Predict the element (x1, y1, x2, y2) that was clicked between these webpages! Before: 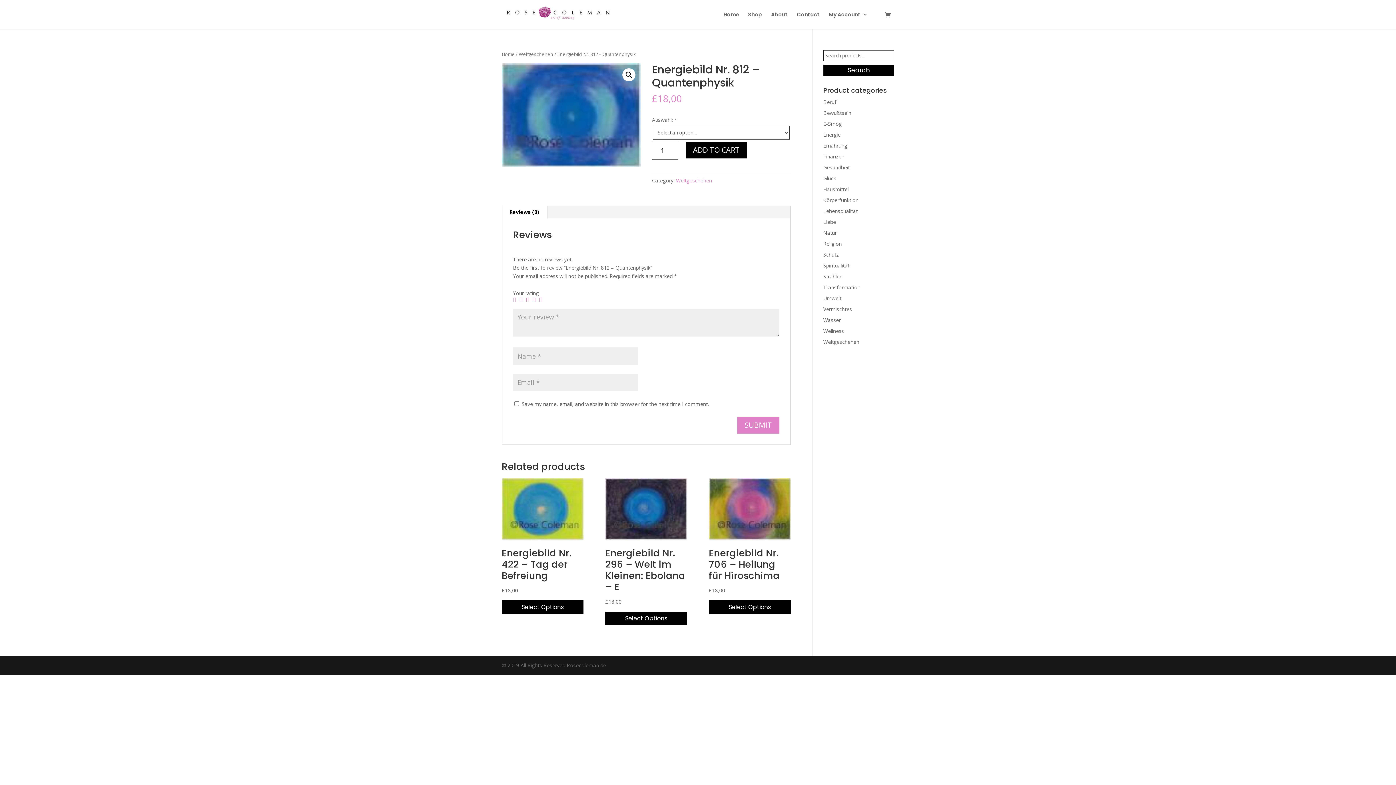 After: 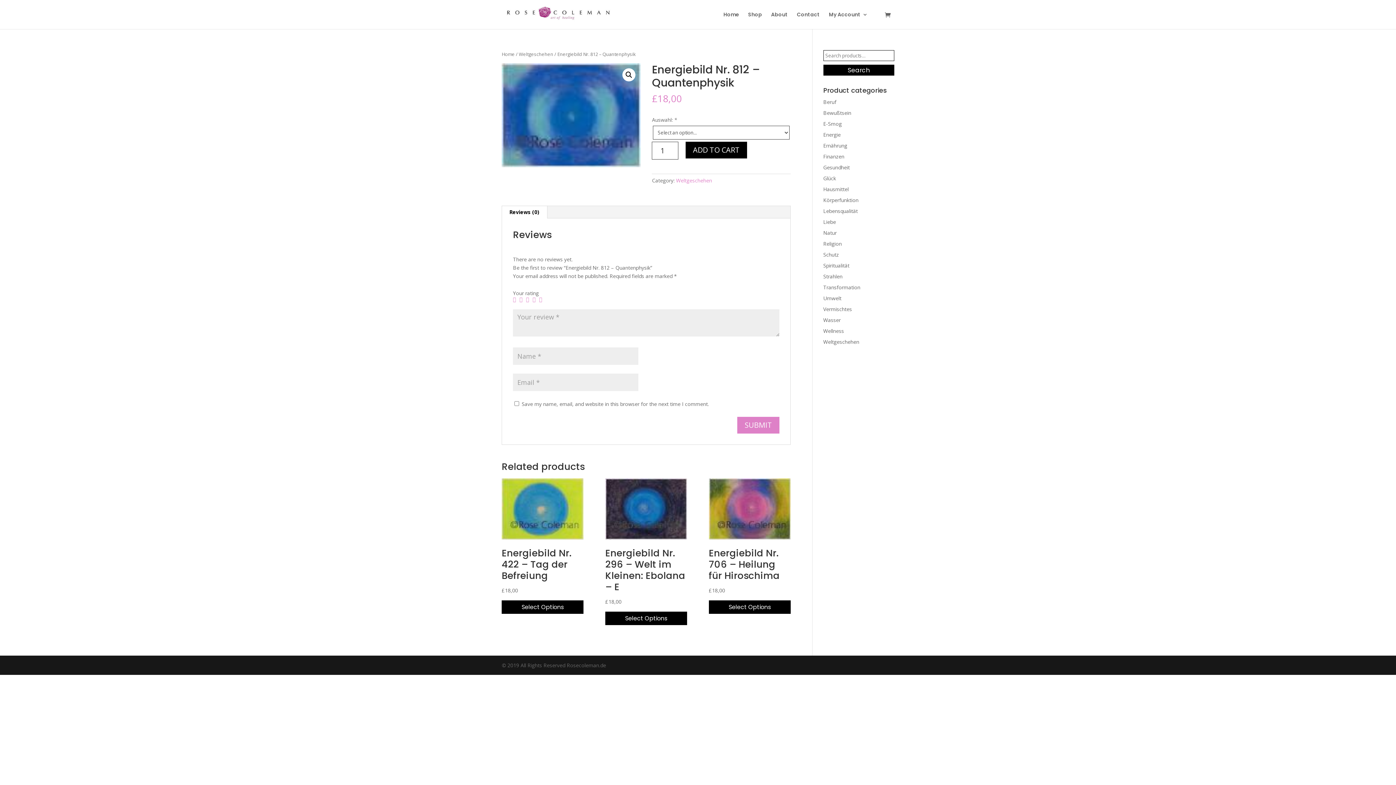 Action: bbox: (519, 297, 524, 302) label: 2